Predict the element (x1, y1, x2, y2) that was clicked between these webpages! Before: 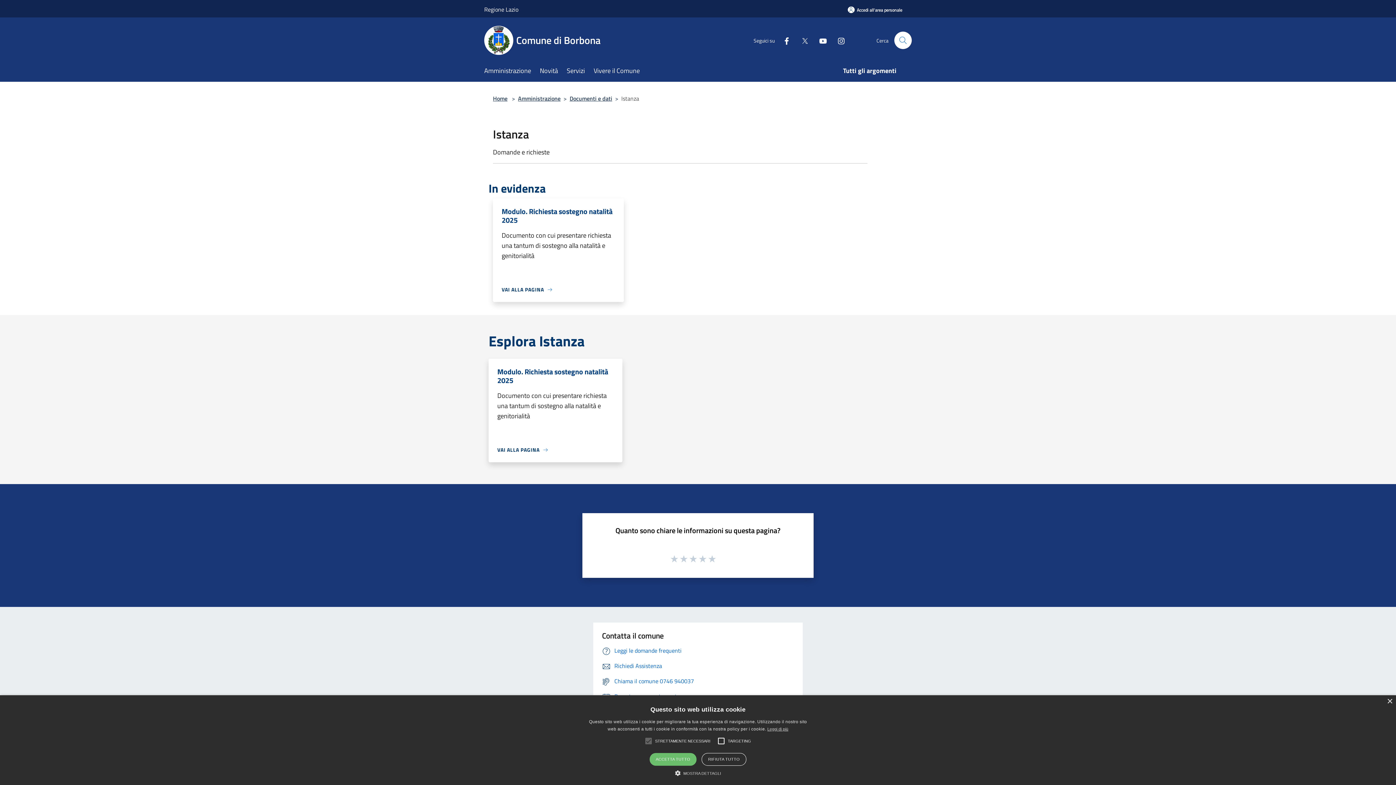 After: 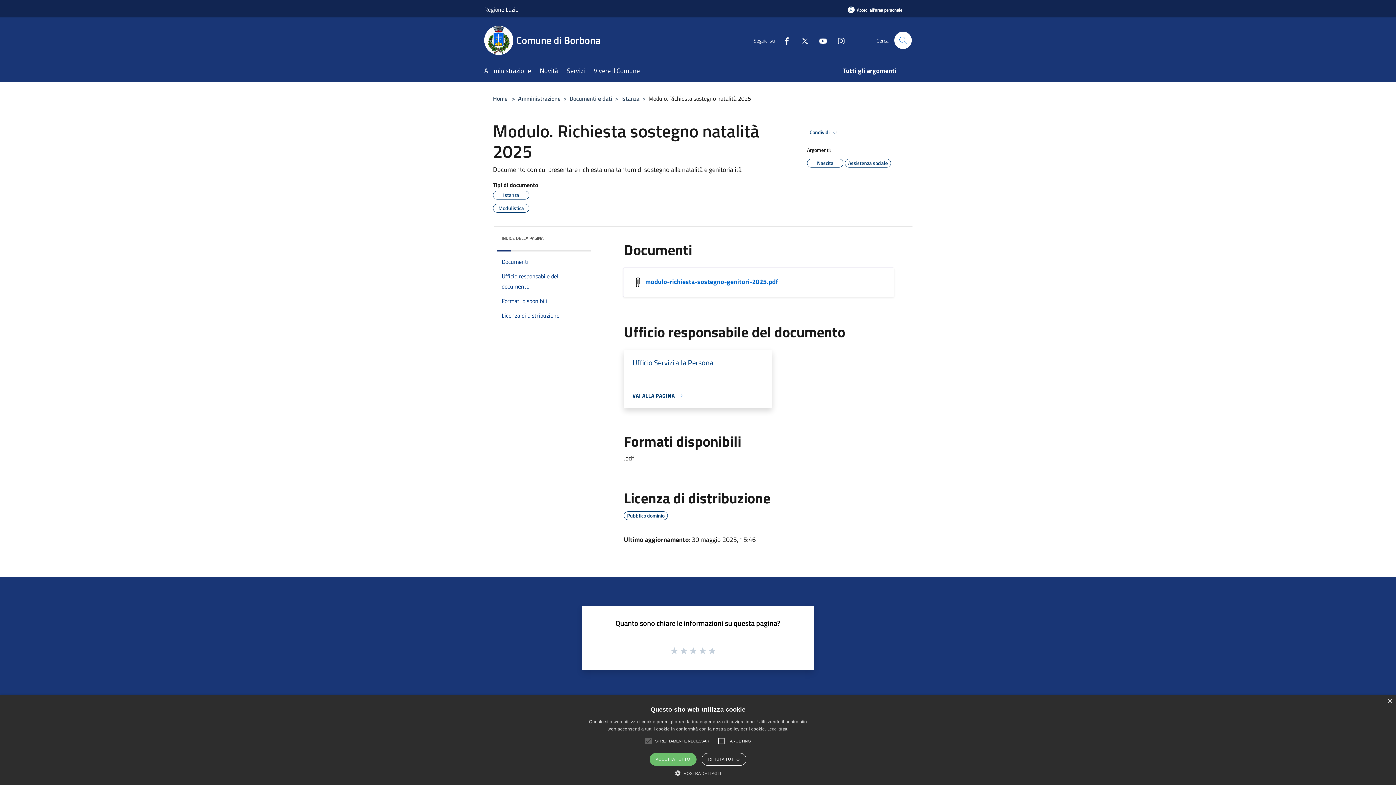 Action: label: VAI ALLA PAGINA bbox: (501, 285, 552, 293)